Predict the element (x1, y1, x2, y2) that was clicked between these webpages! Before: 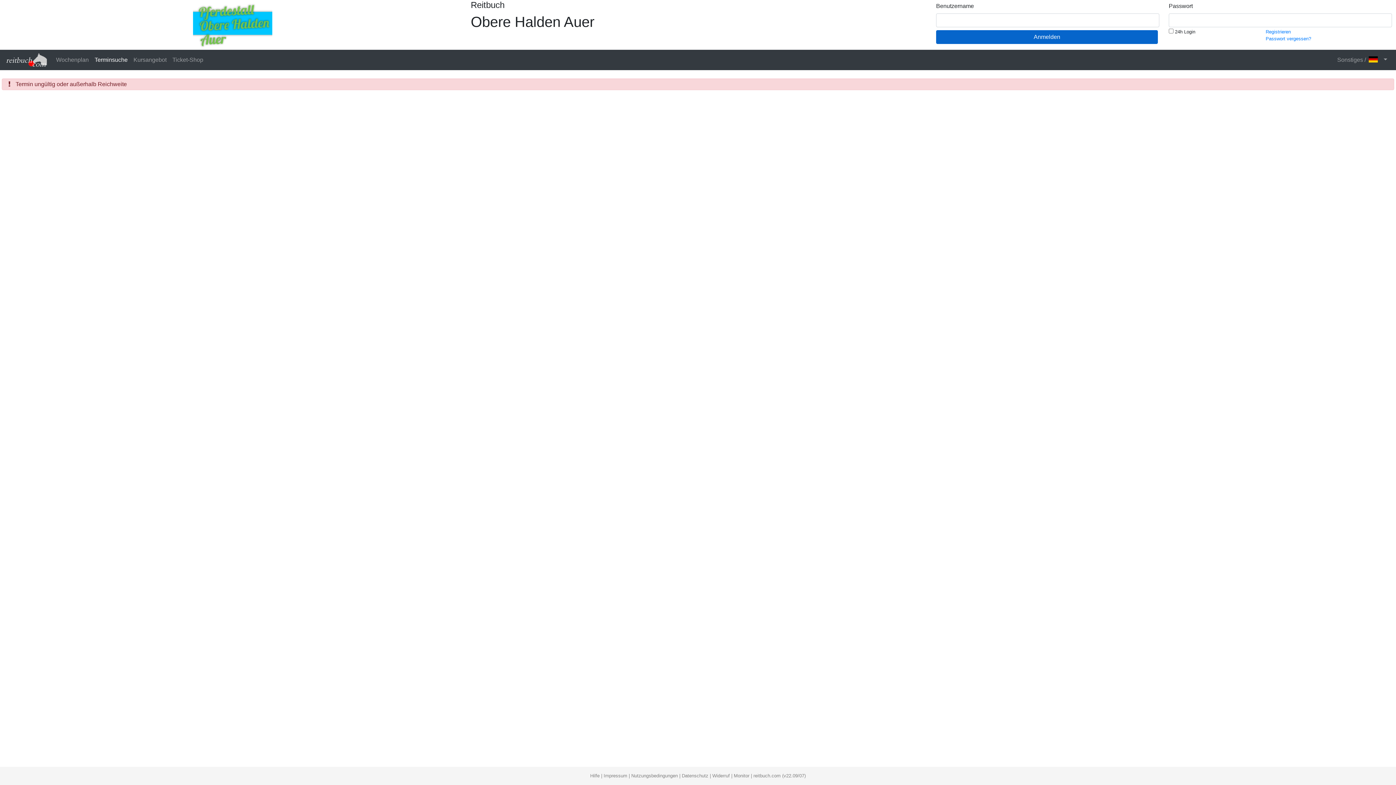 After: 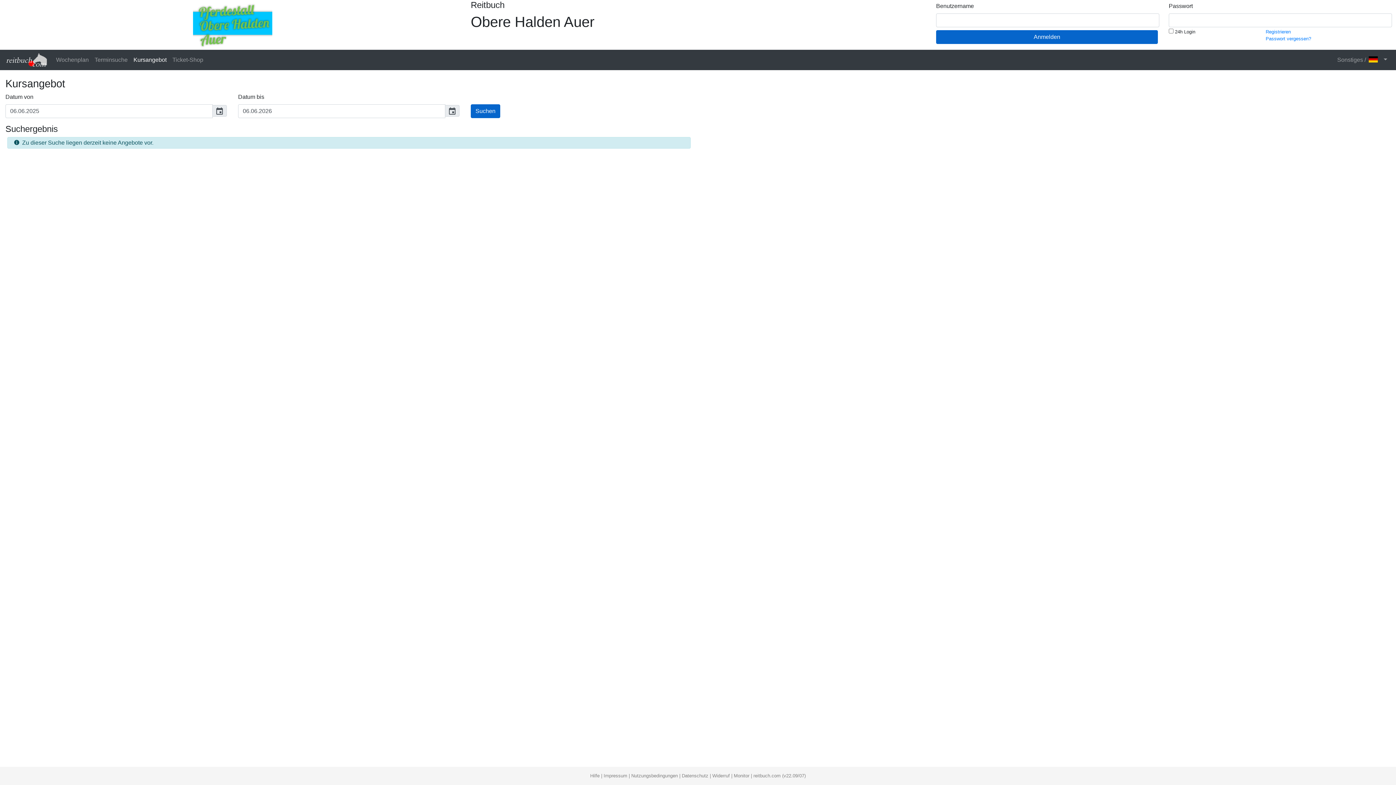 Action: bbox: (130, 52, 169, 67) label: Kursangebot